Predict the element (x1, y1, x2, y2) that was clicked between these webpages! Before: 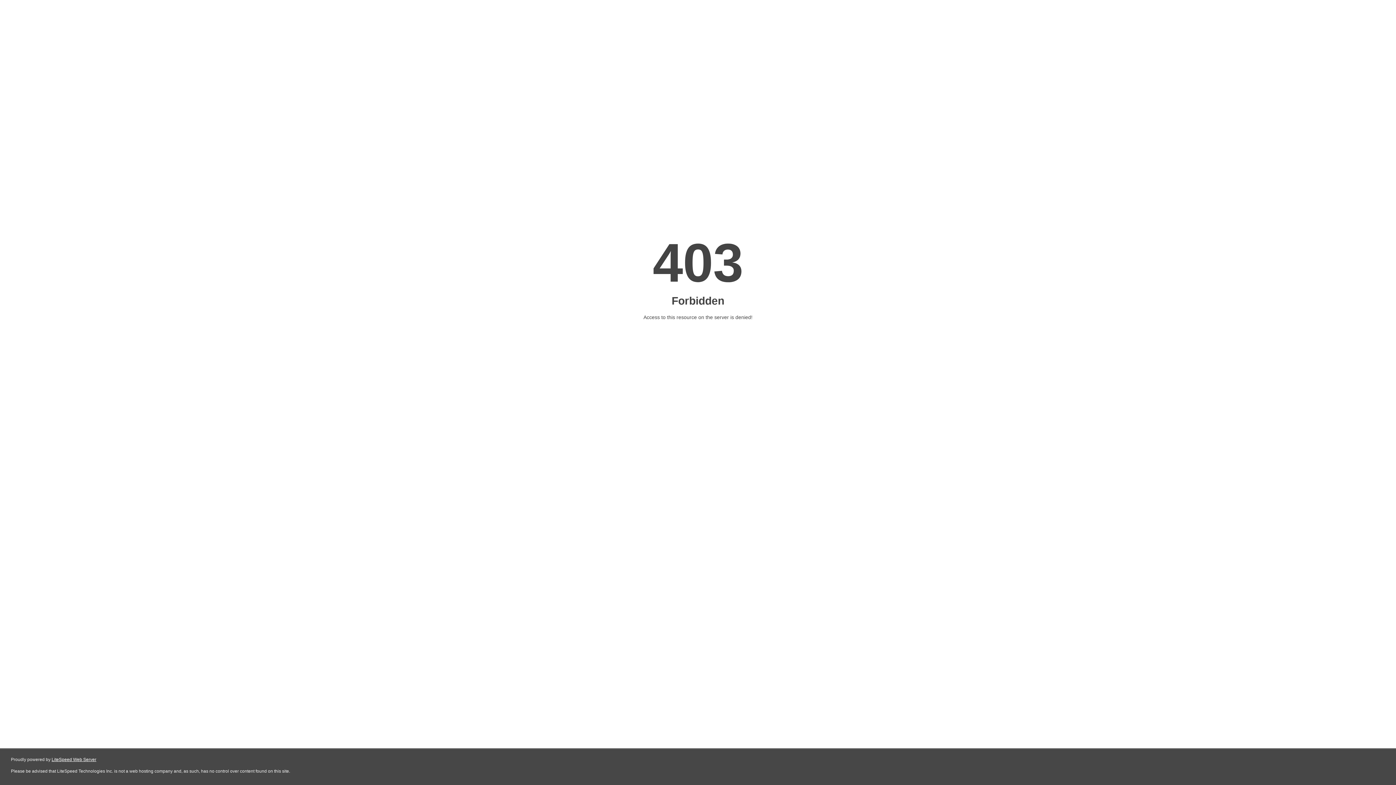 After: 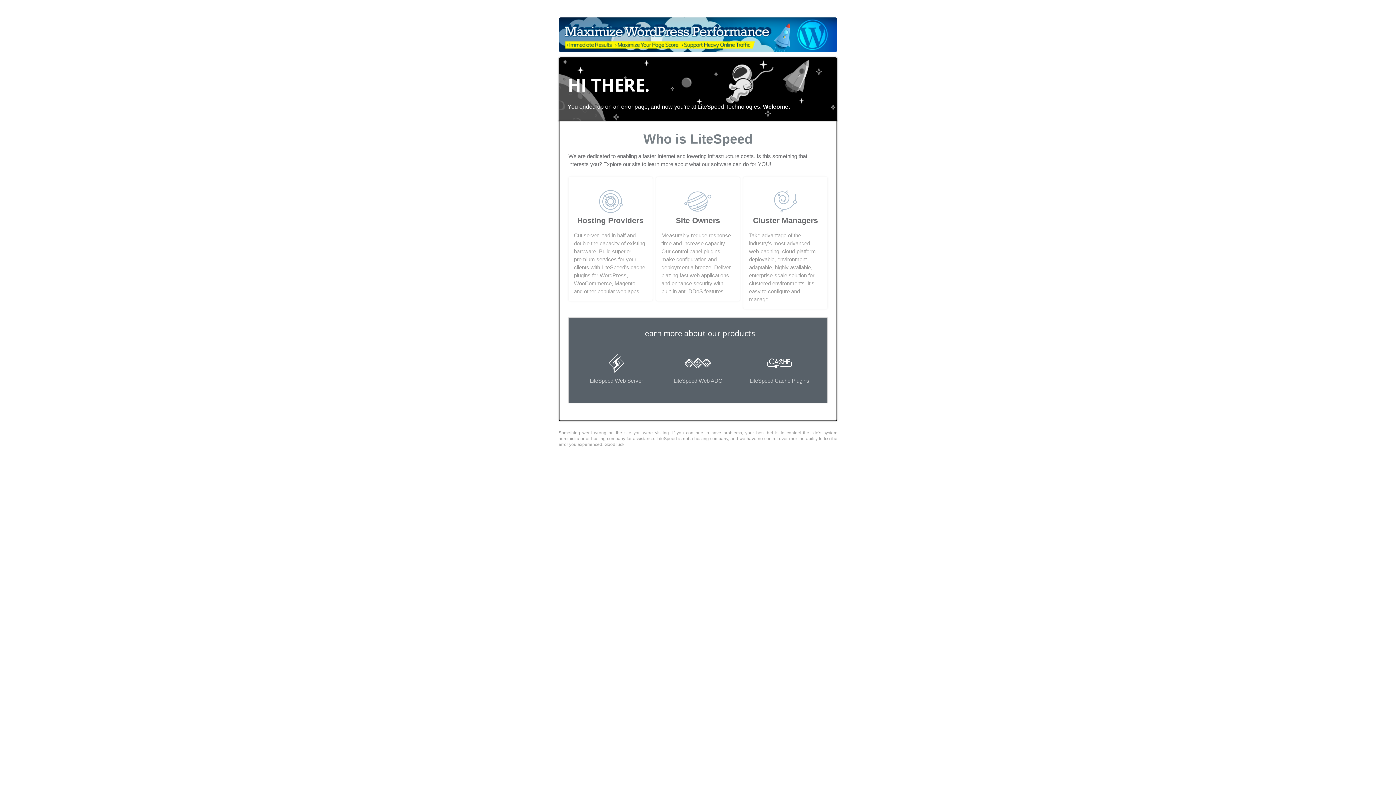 Action: bbox: (51, 757, 96, 762) label: LiteSpeed Web Server